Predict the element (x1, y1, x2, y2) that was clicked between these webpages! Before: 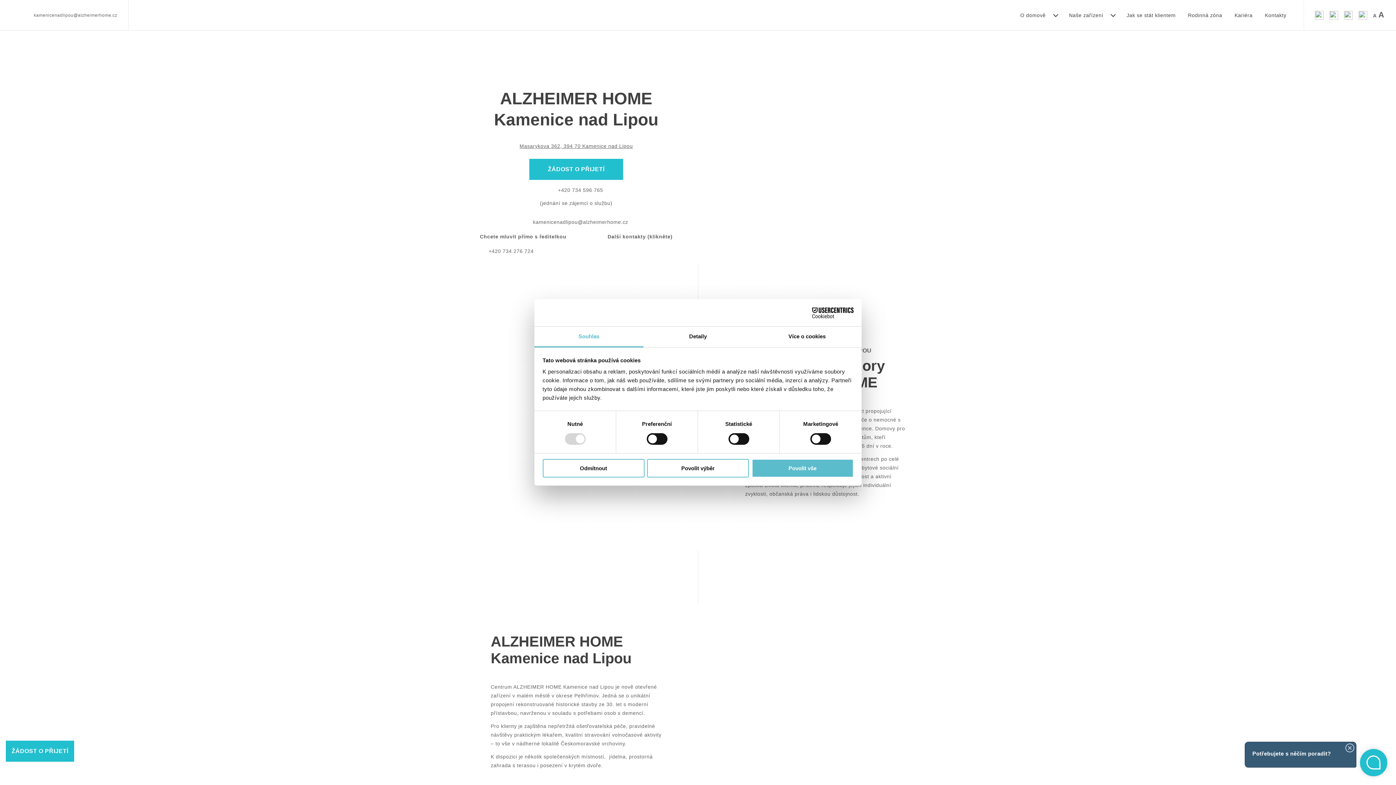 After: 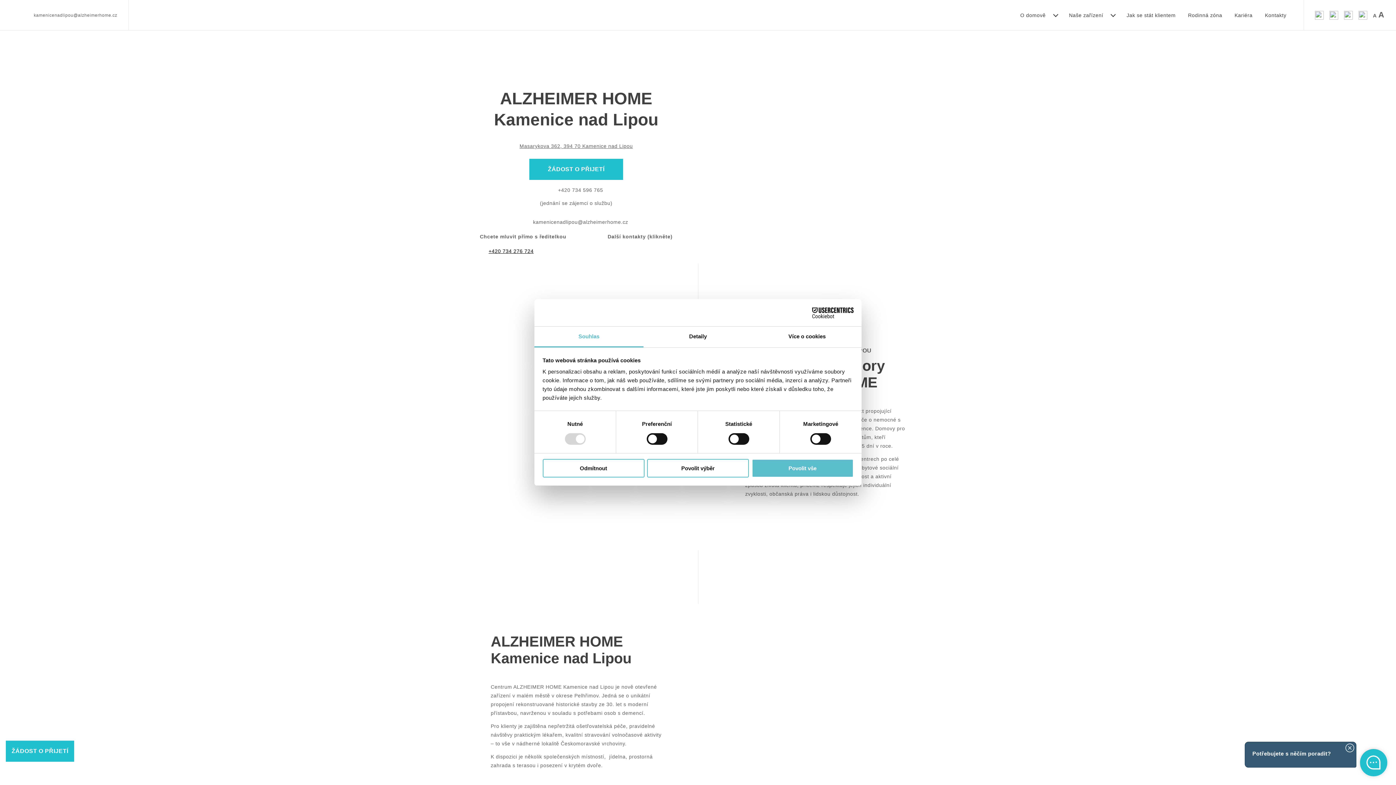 Action: bbox: (480, 246, 533, 255) label: +420 734 276 724